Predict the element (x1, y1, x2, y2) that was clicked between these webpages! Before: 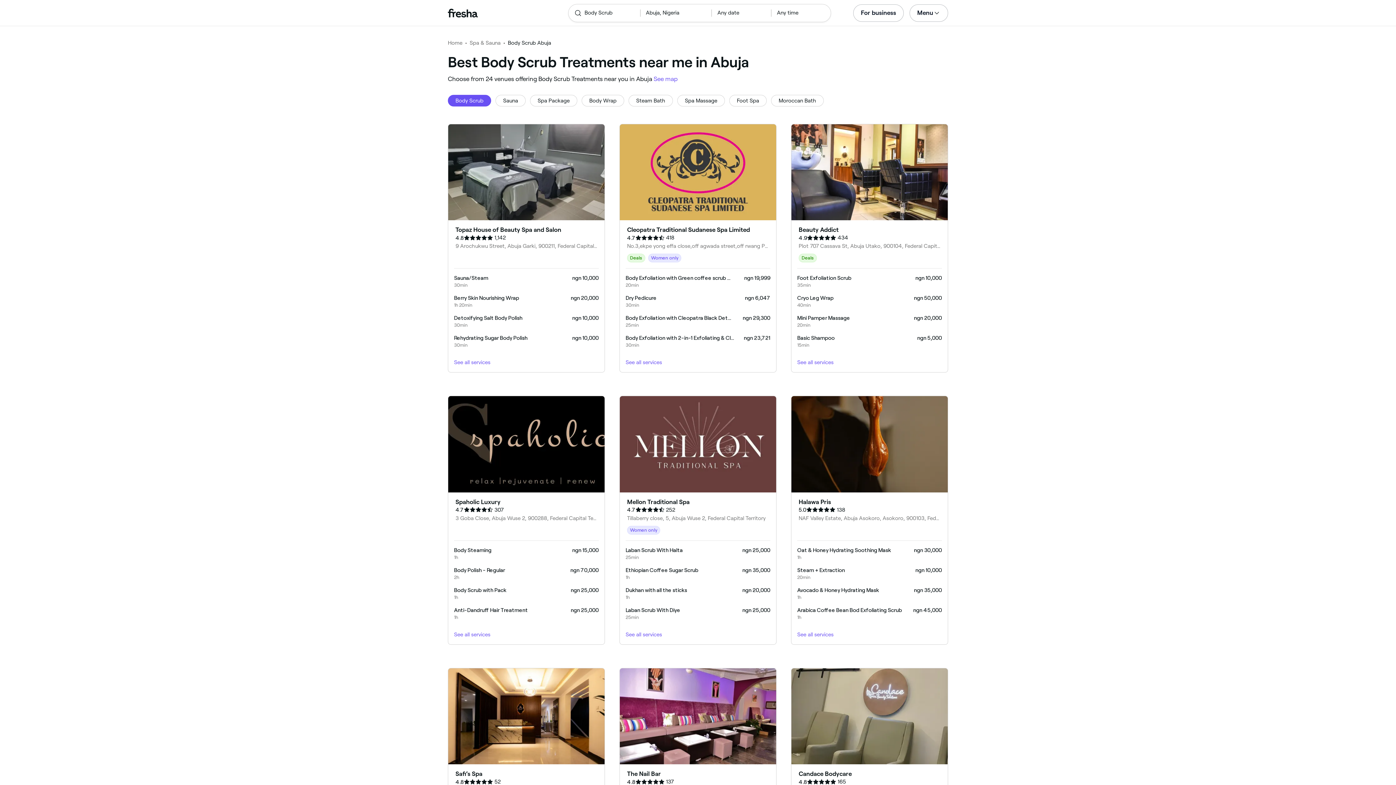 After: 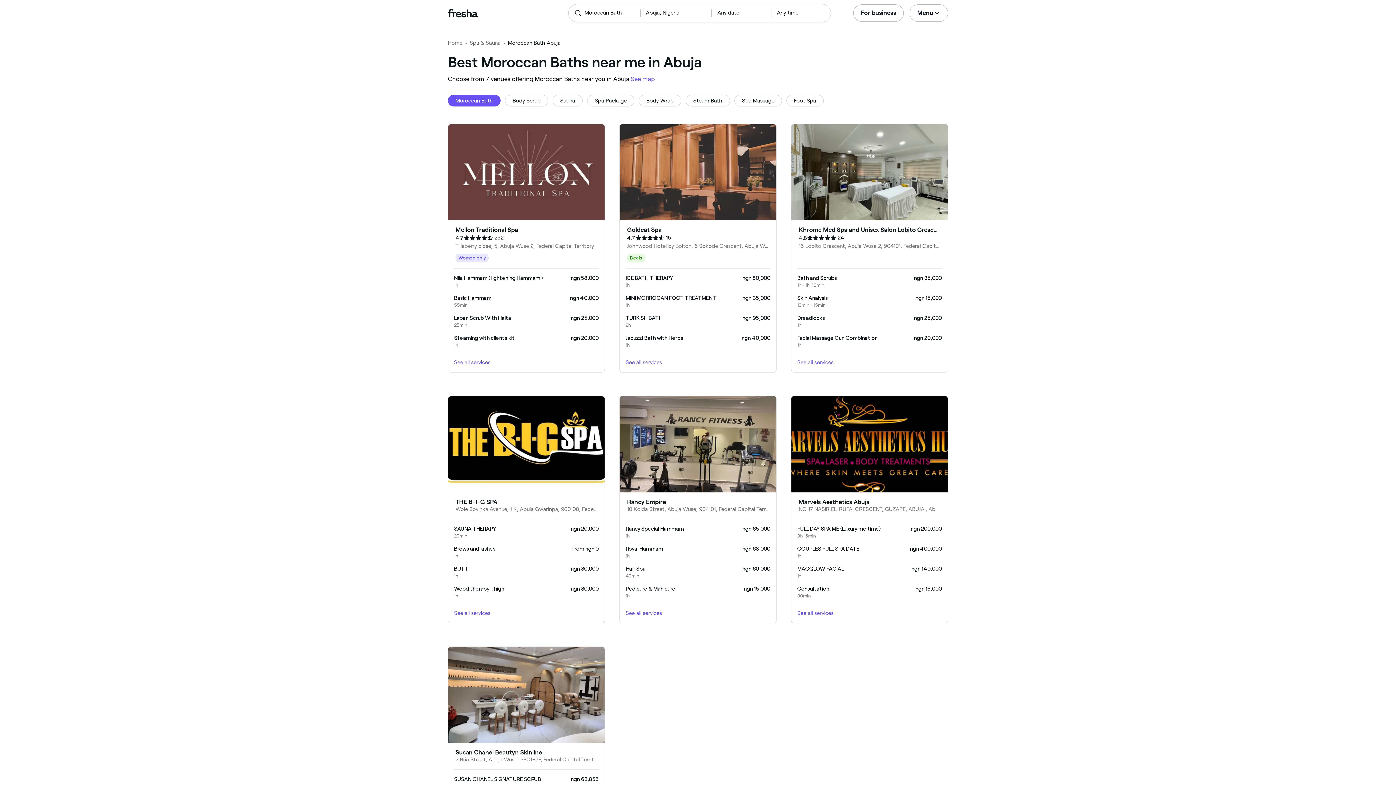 Action: label: Moroccan Bath bbox: (771, 94, 824, 106)